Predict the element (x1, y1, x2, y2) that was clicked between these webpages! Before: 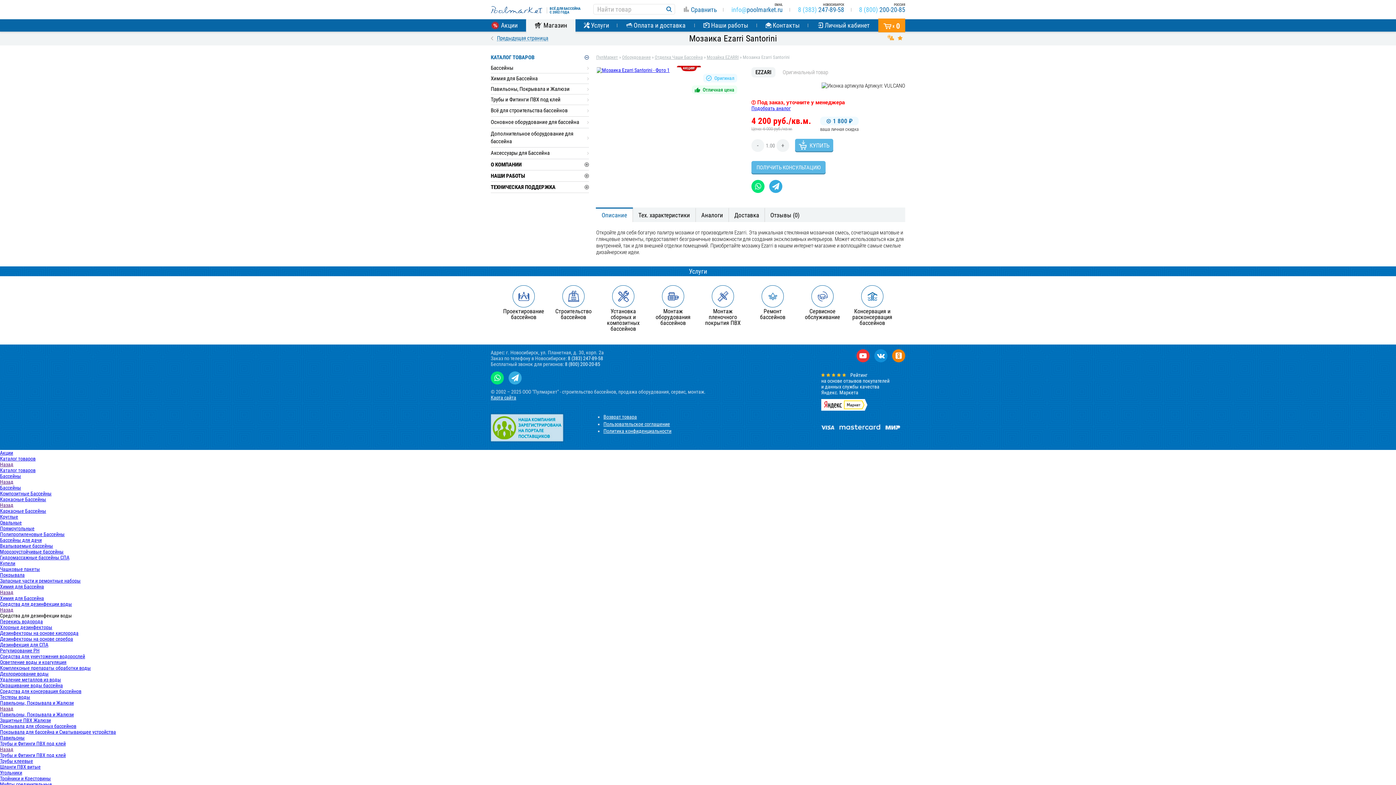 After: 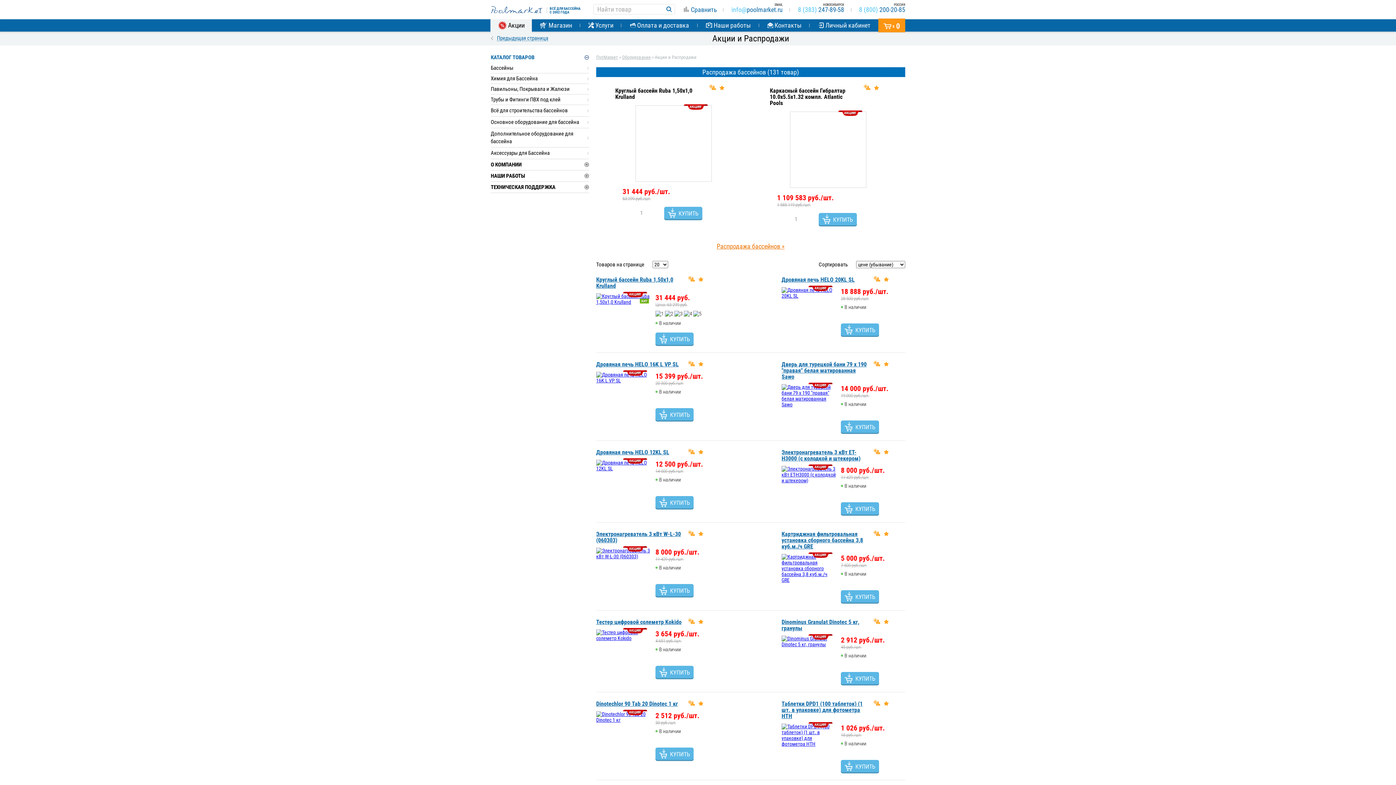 Action: label:  Акции bbox: (490, 19, 526, 31)